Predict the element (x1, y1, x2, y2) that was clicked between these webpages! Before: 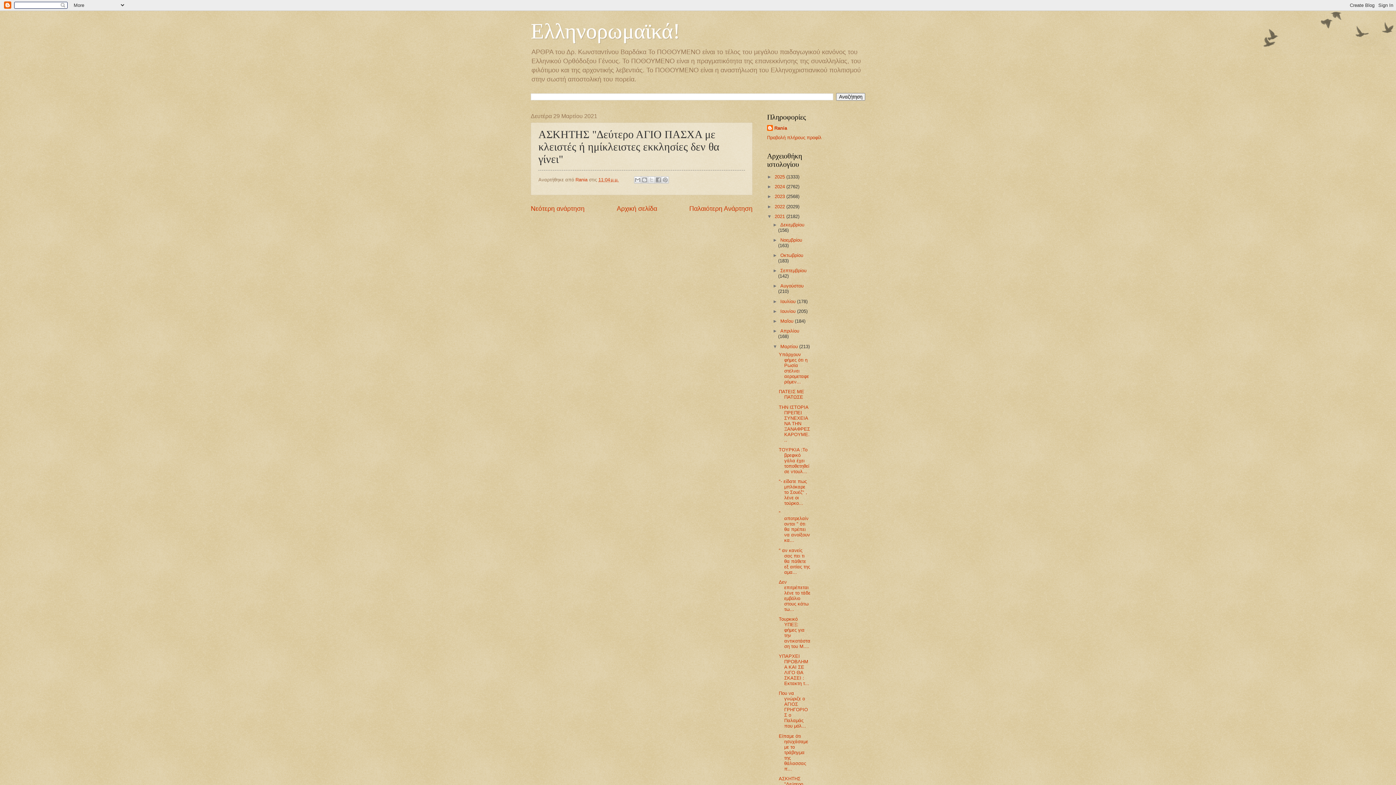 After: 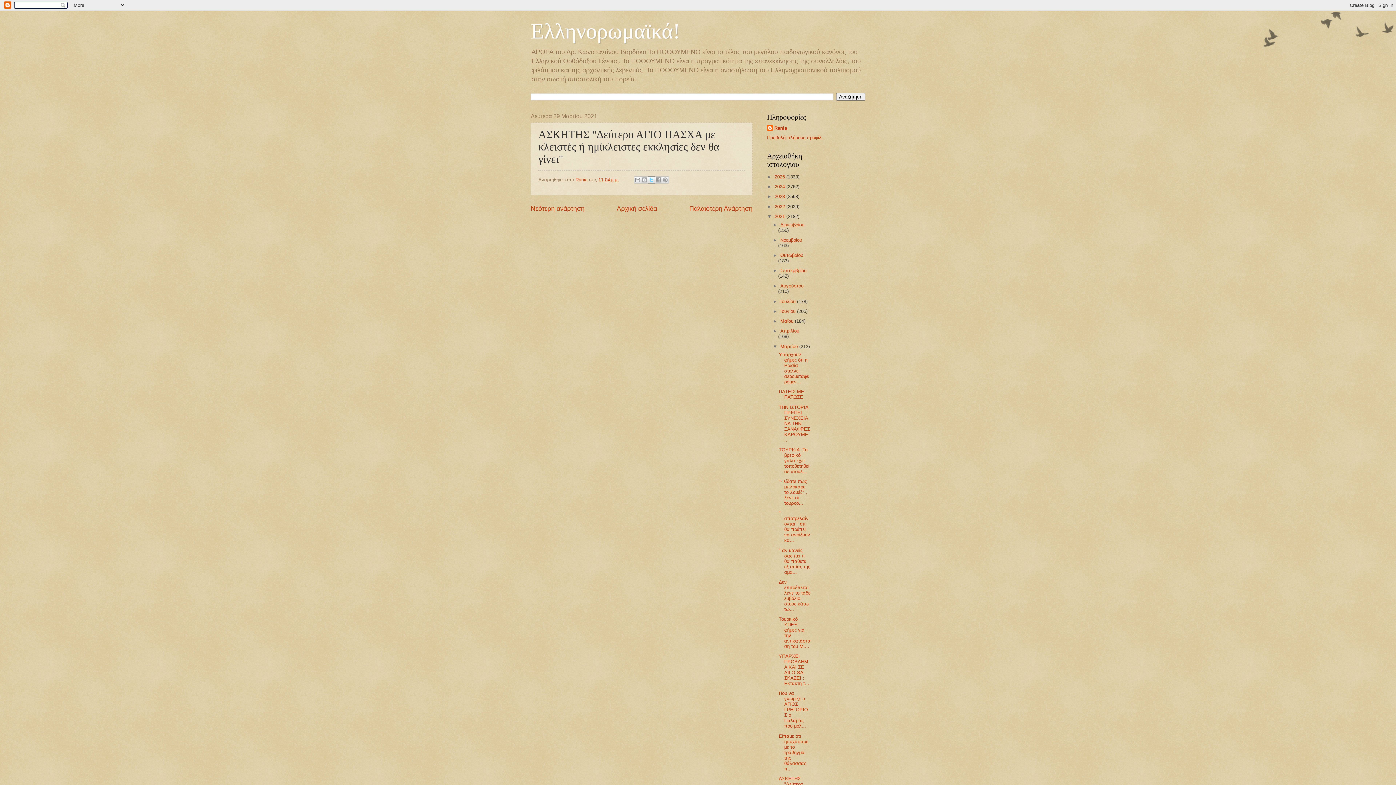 Action: bbox: (647, 176, 655, 183) label: Κοινοποίηση στο X